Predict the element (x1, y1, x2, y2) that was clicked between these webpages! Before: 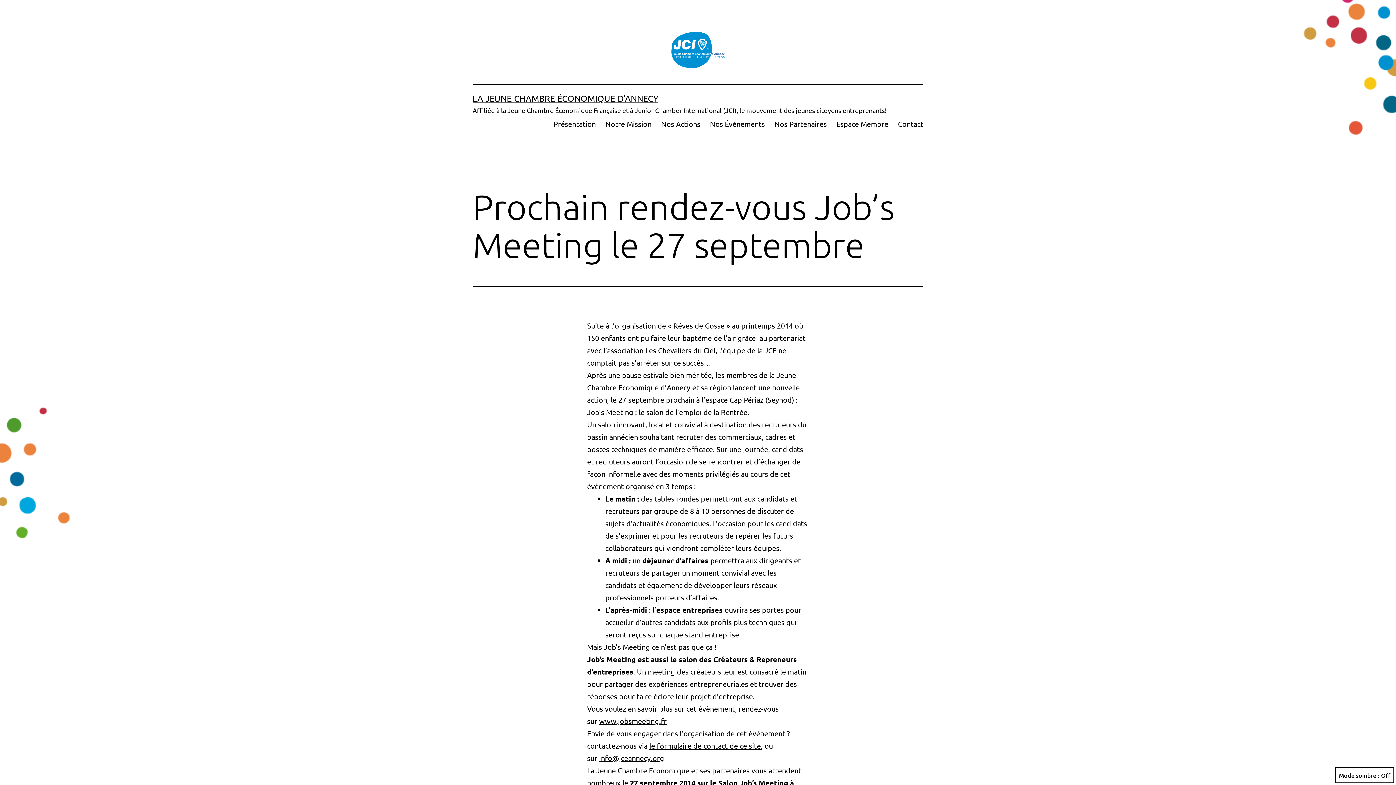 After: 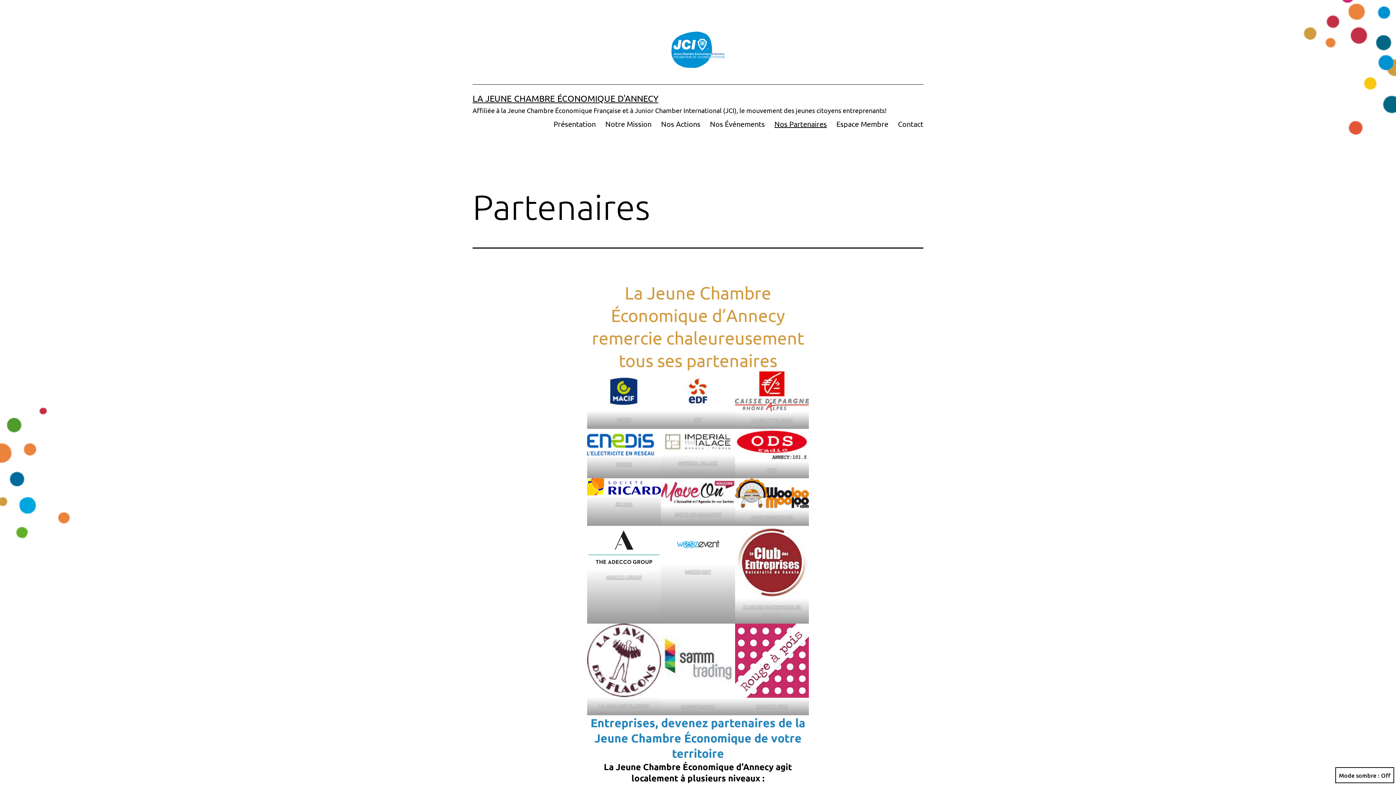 Action: bbox: (769, 114, 831, 132) label: Nos Partenaires